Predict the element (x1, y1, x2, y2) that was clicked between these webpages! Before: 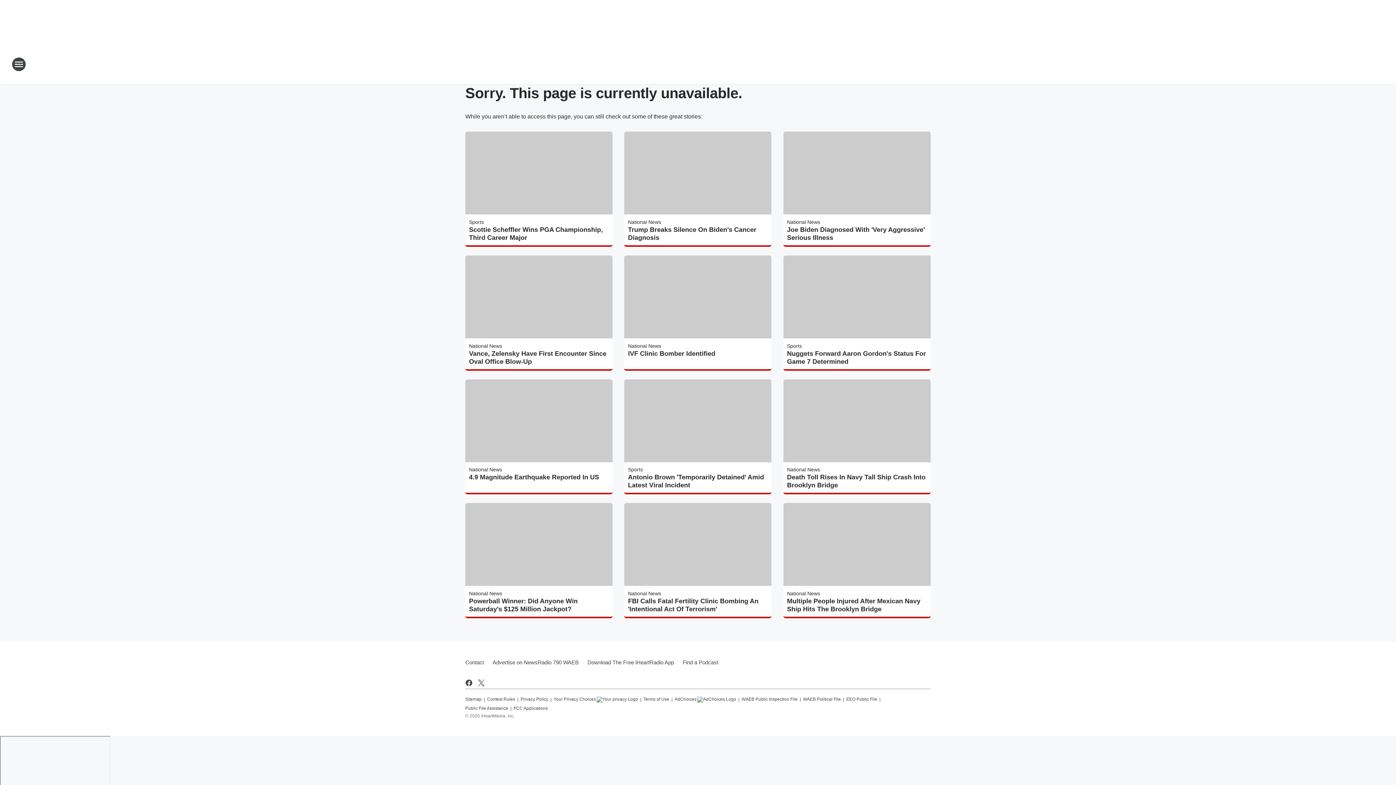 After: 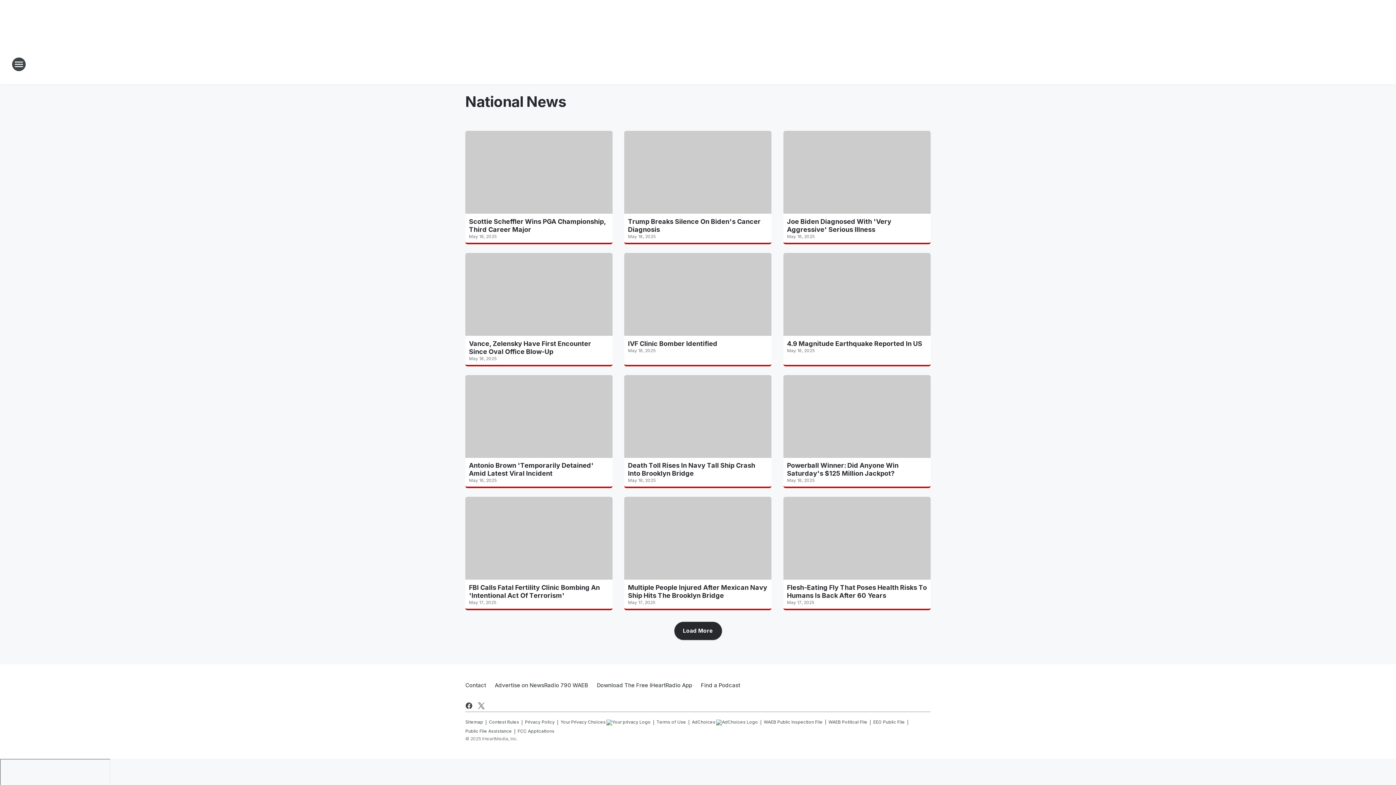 Action: bbox: (787, 219, 820, 225) label: National News